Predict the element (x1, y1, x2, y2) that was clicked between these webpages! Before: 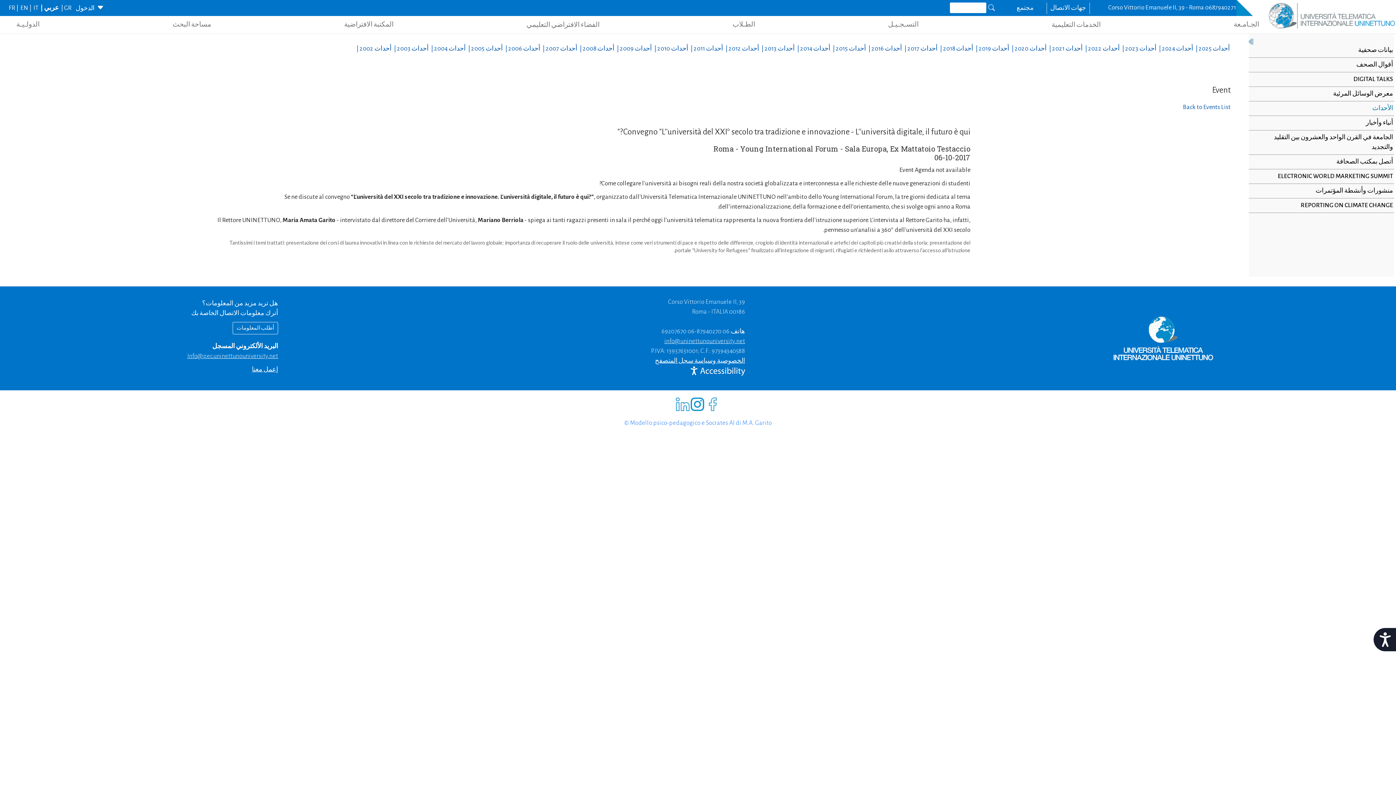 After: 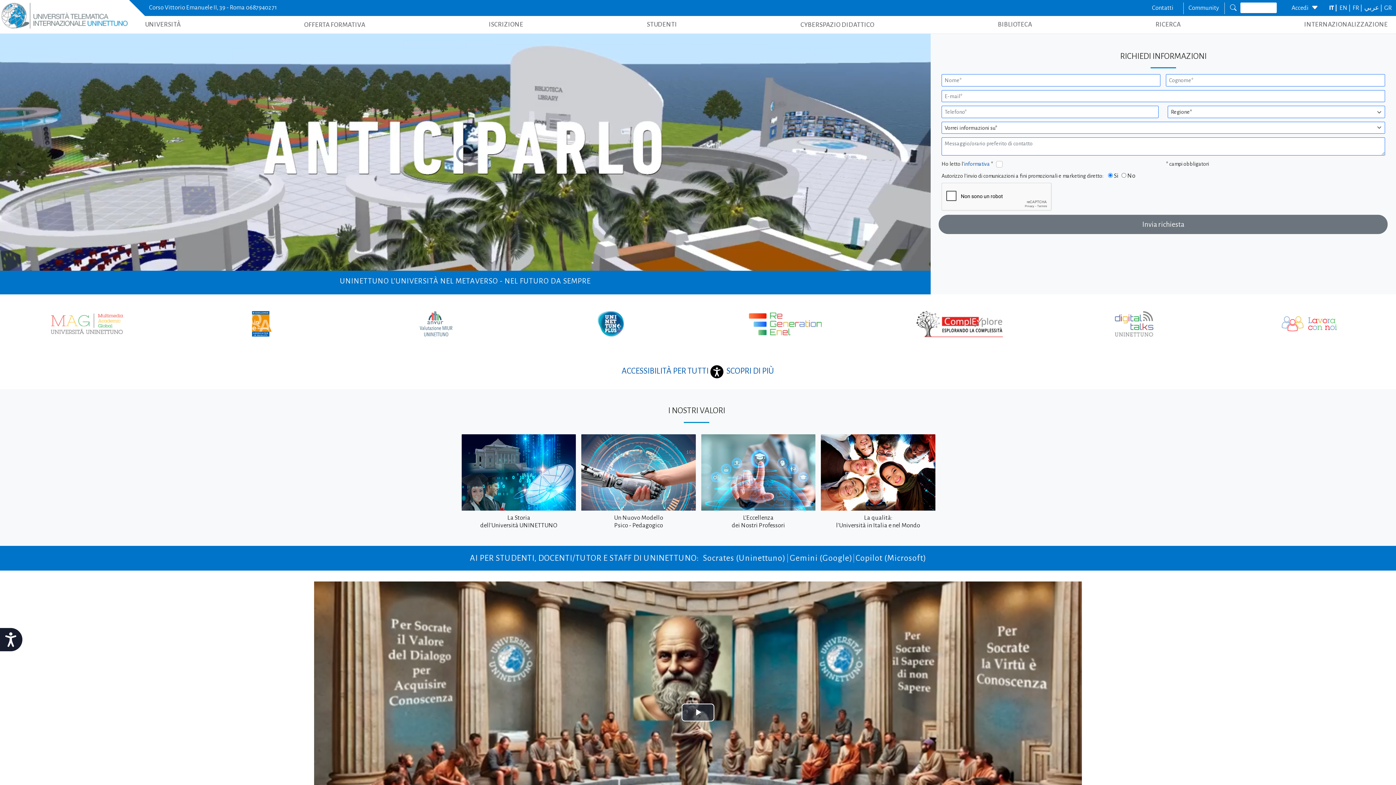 Action: bbox: (232, 322, 278, 334) label: Richiedi informazioni